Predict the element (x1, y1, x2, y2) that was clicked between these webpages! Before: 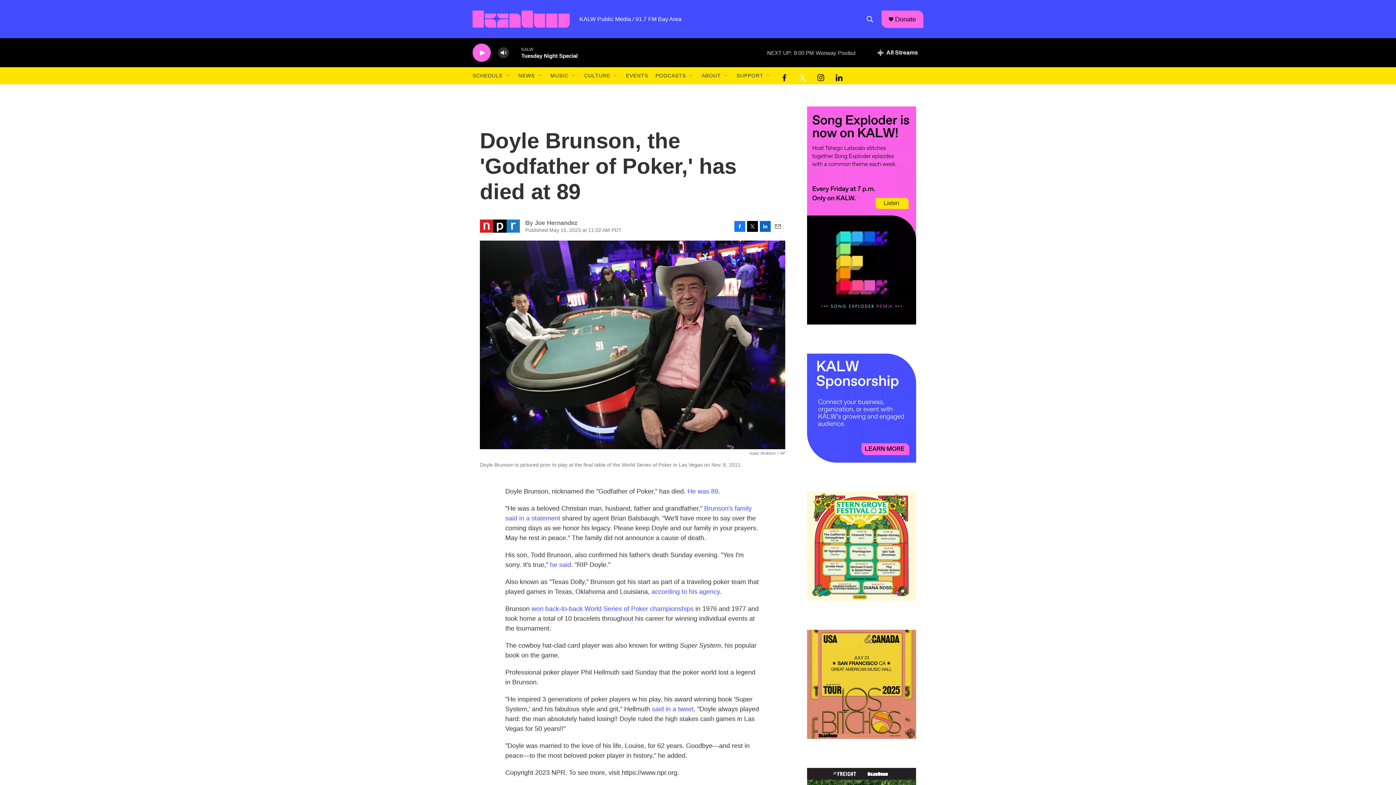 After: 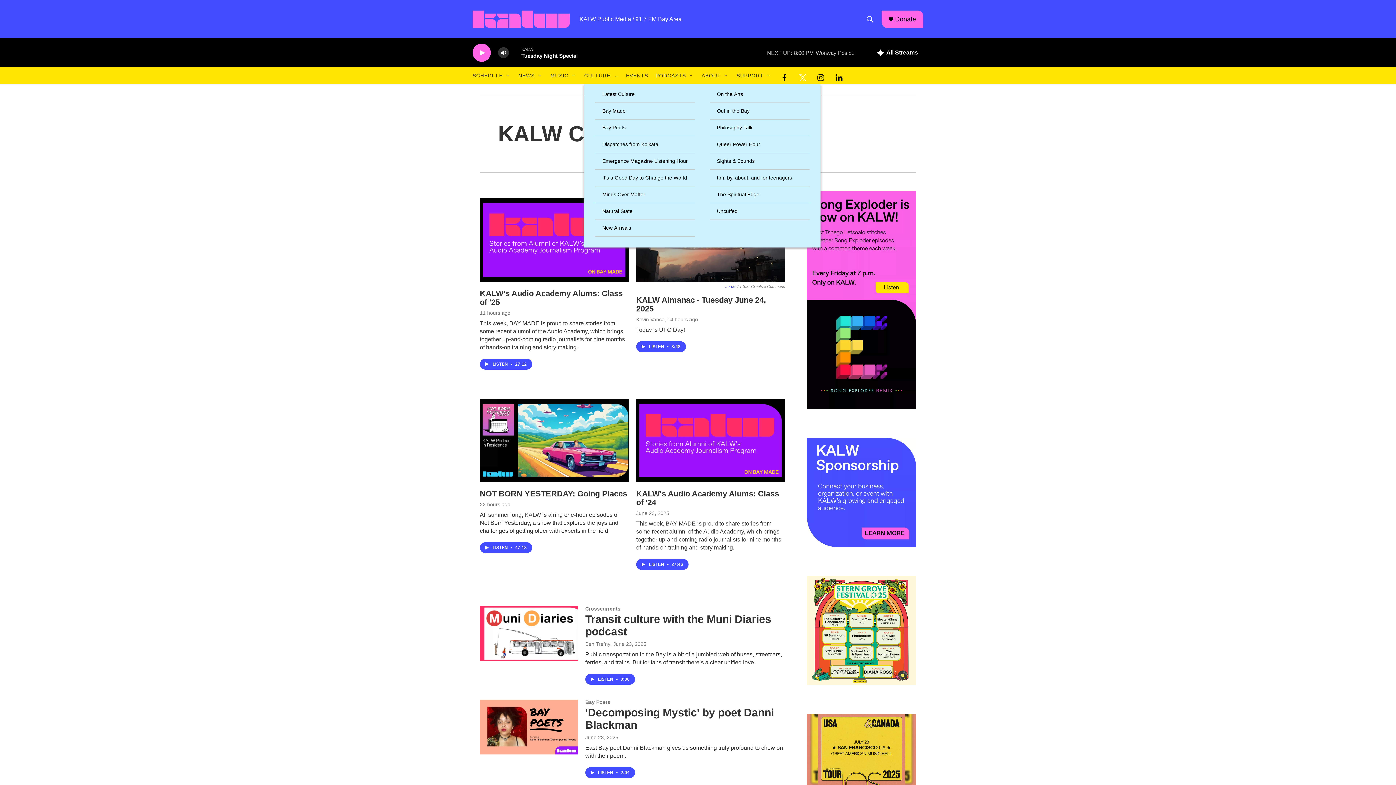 Action: bbox: (584, 67, 610, 84) label: CULTURE